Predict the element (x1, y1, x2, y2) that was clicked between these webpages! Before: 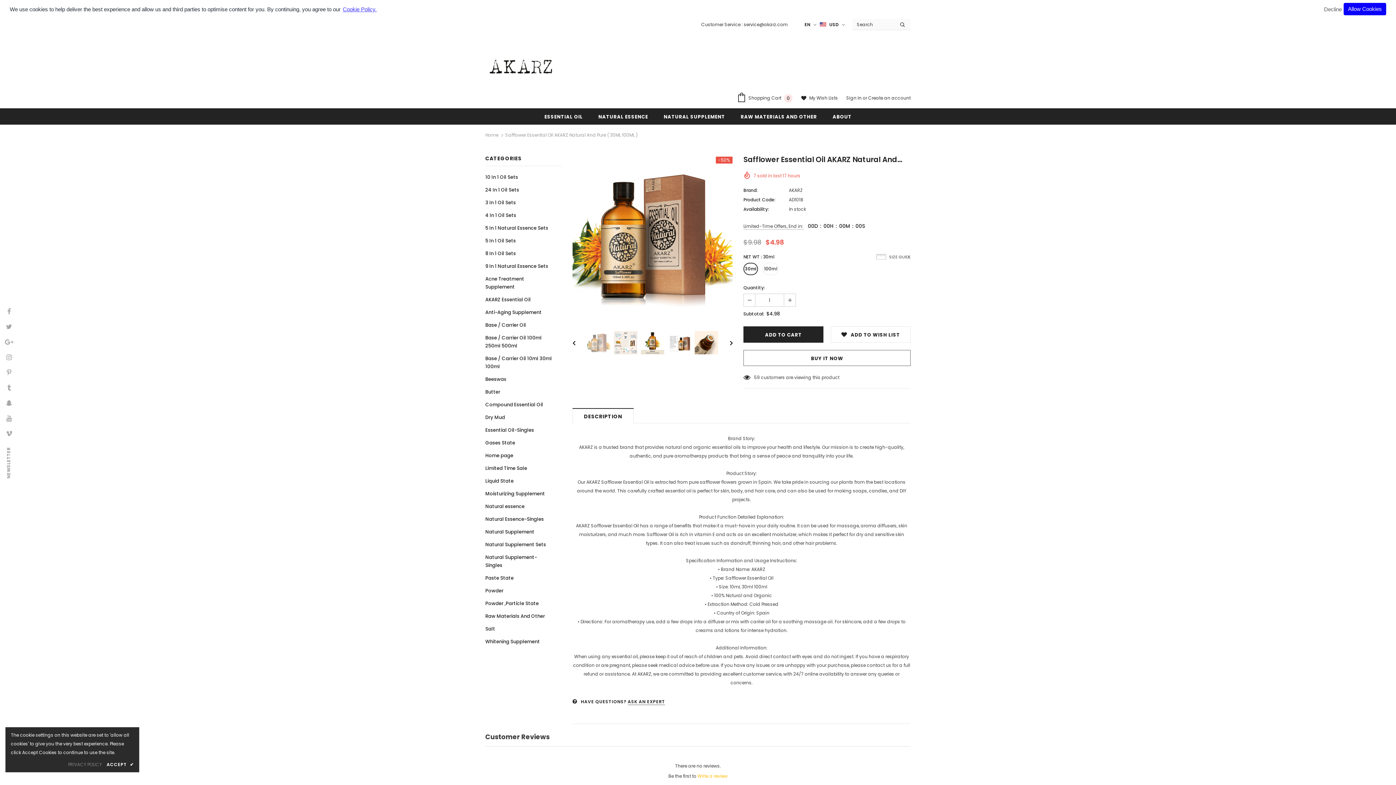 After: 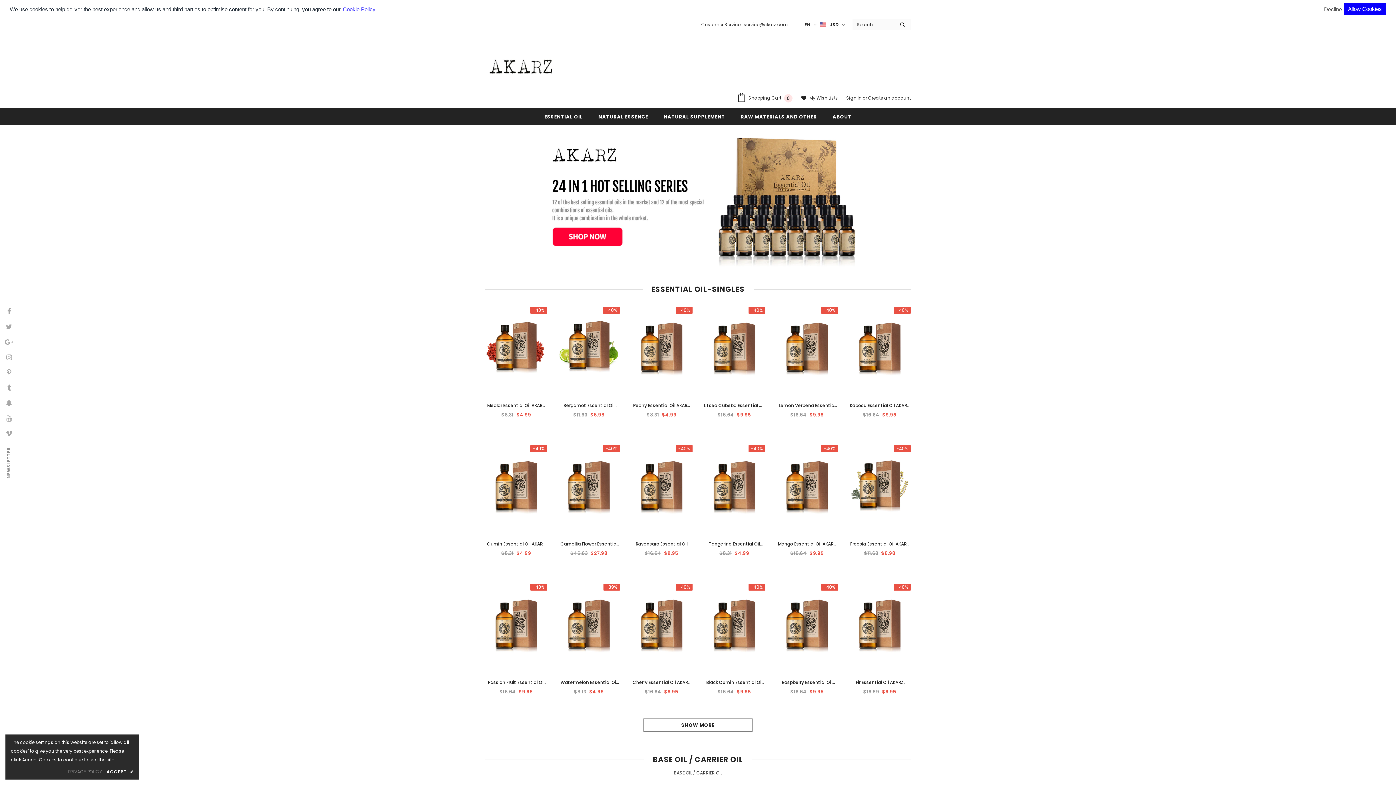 Action: label: Home bbox: (485, 130, 498, 139)